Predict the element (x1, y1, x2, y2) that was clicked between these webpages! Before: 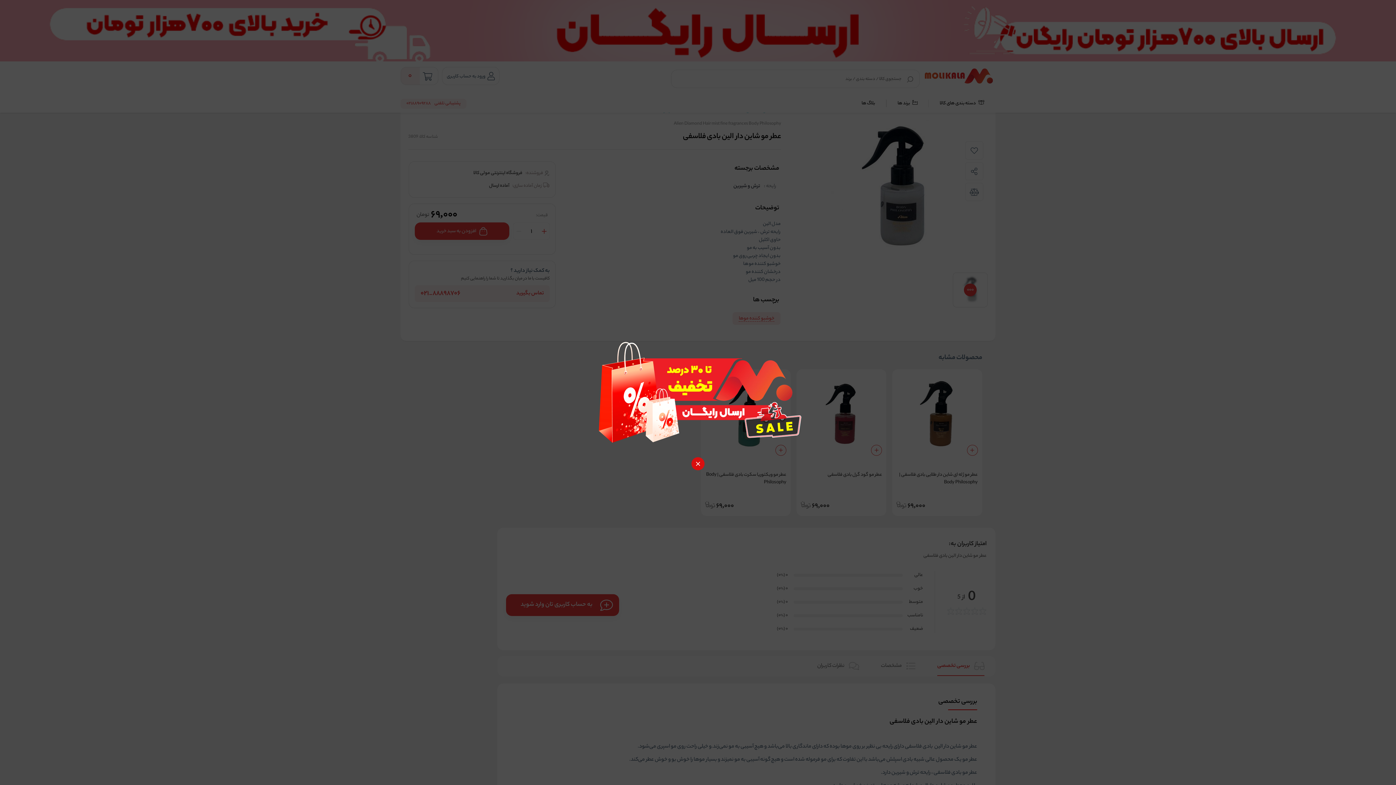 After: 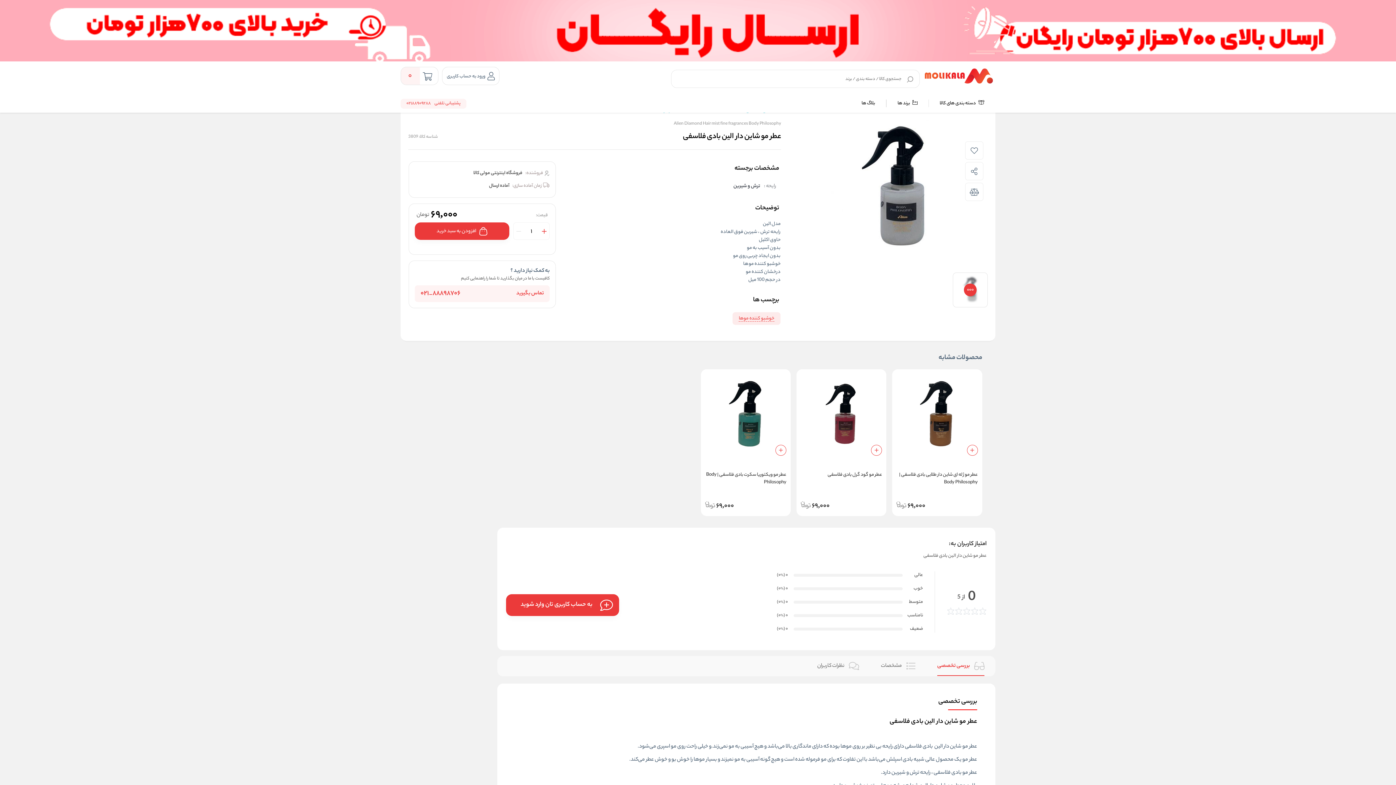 Action: bbox: (588, 330, 807, 454)